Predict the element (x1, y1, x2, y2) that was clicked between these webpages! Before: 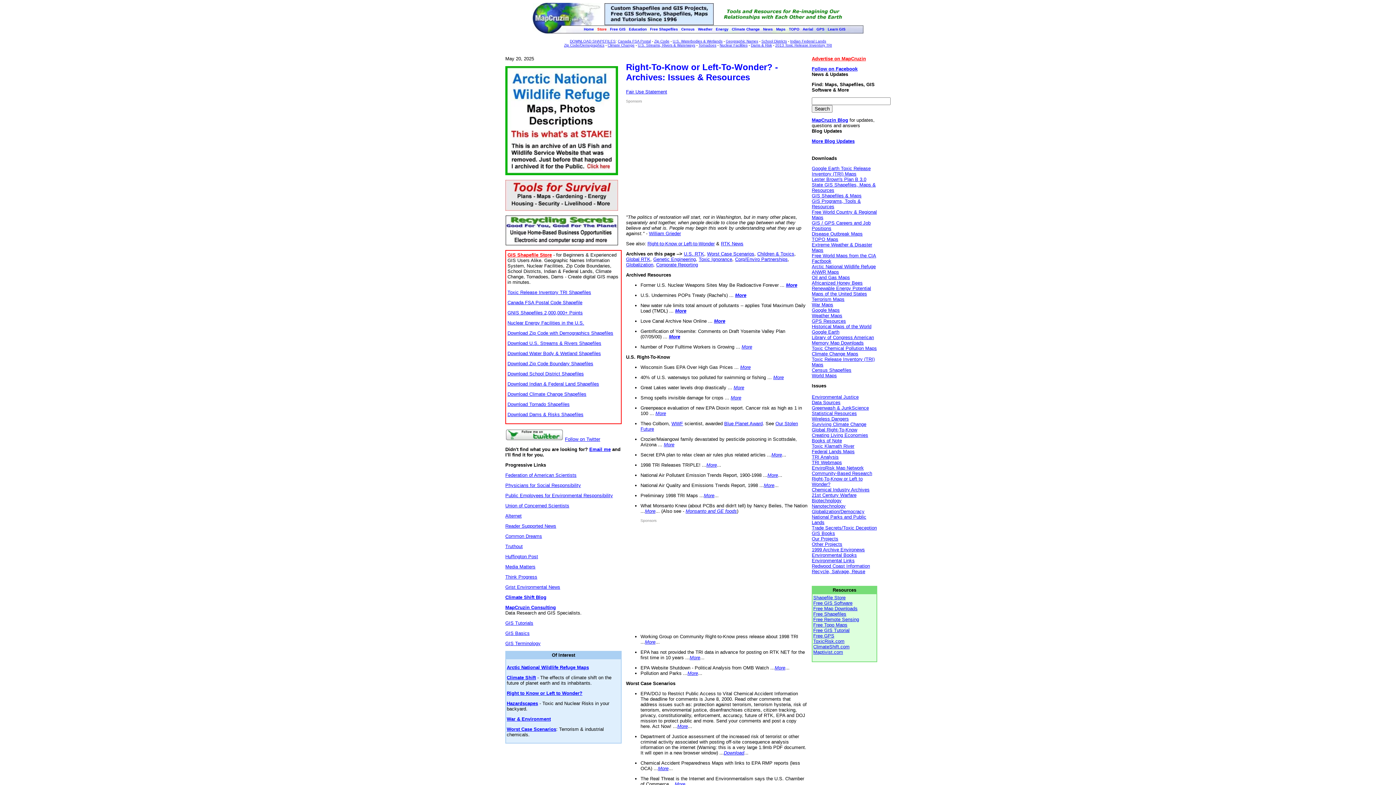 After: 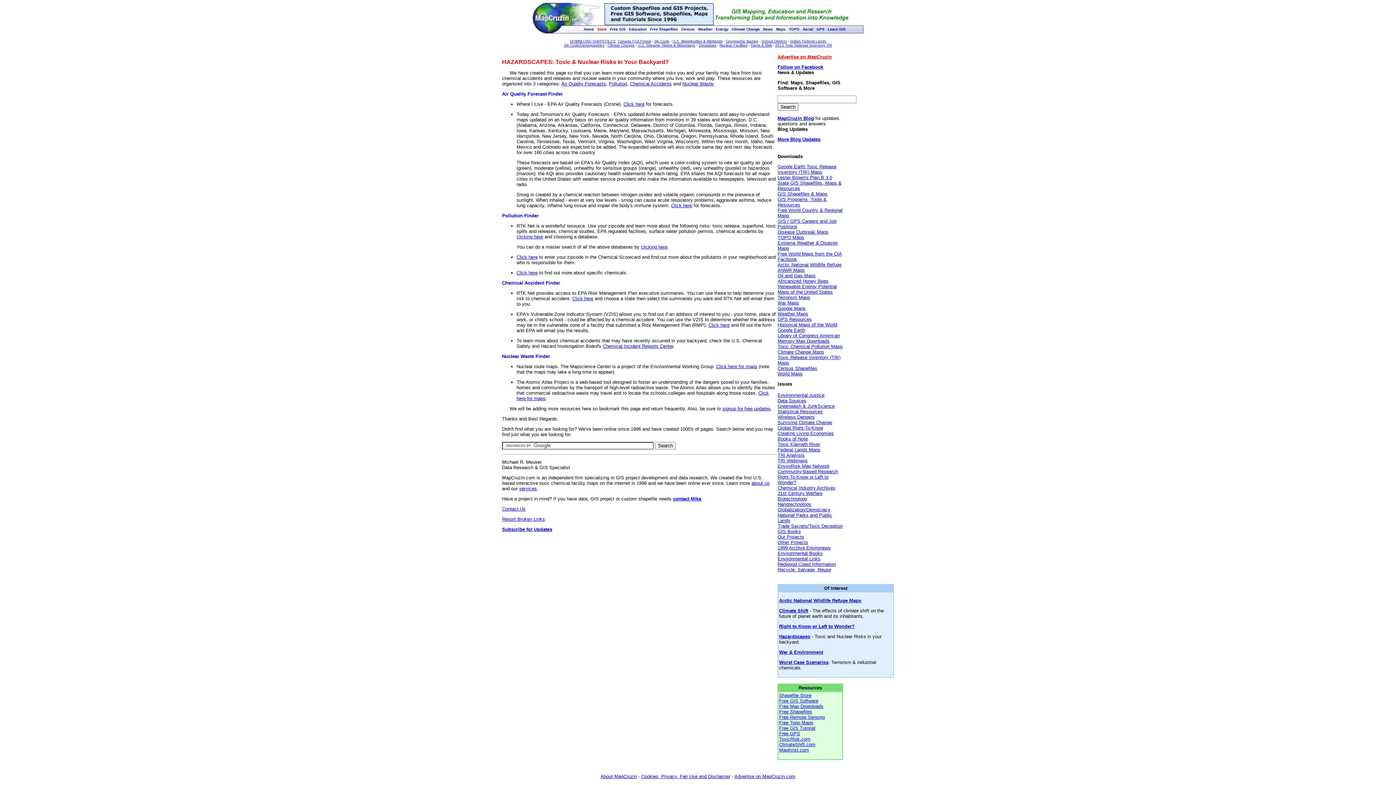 Action: bbox: (506, 701, 538, 706) label: Hazardscapes